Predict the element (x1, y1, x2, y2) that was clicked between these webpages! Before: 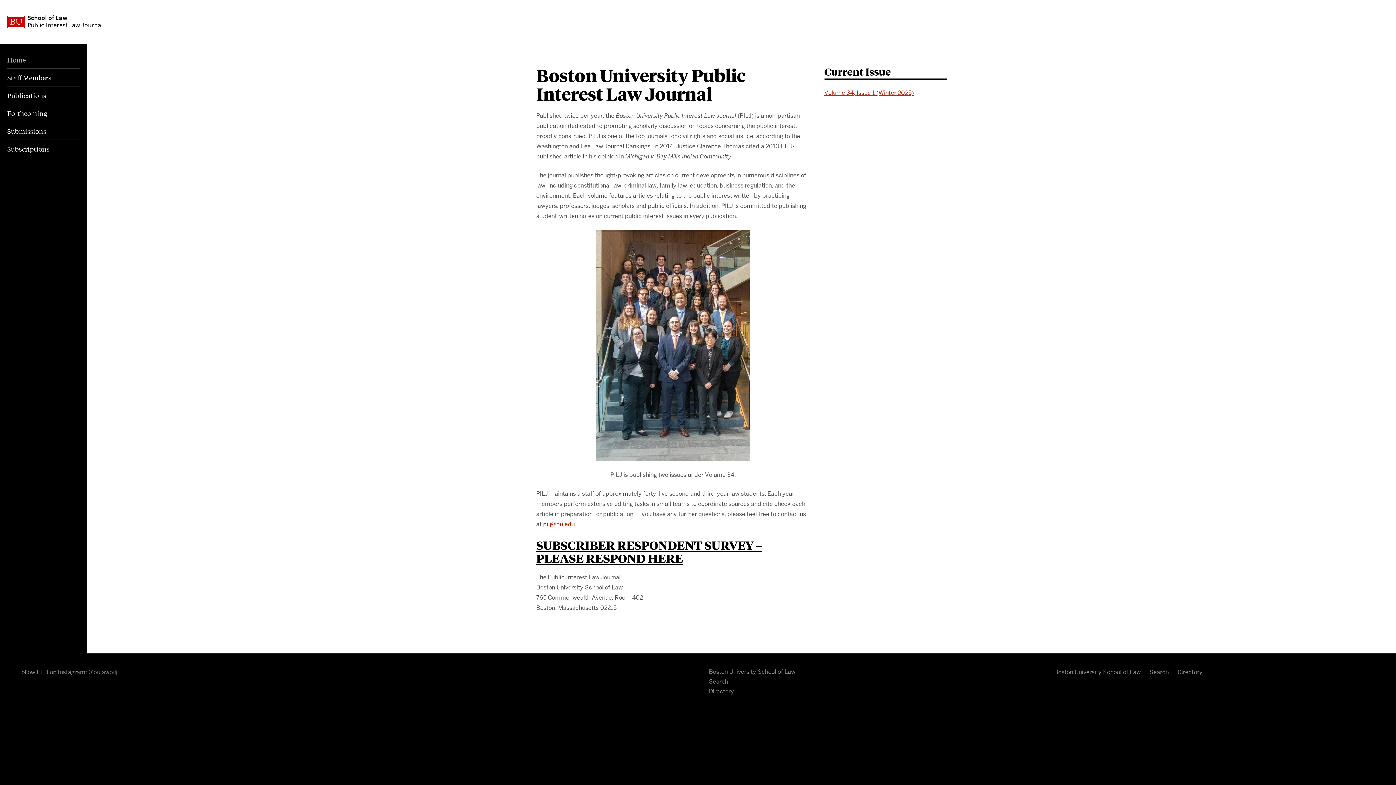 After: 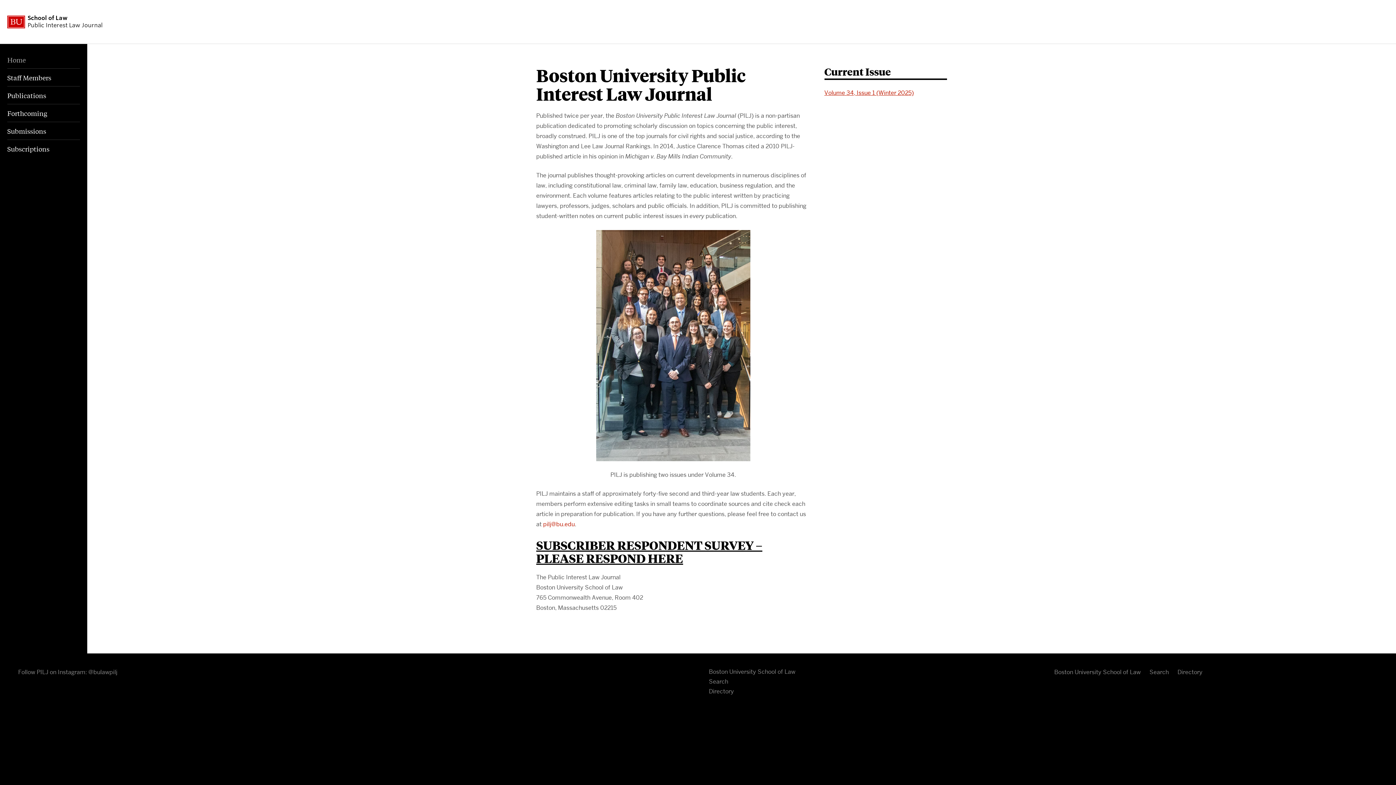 Action: label: pilj@bu.edu bbox: (543, 520, 574, 528)